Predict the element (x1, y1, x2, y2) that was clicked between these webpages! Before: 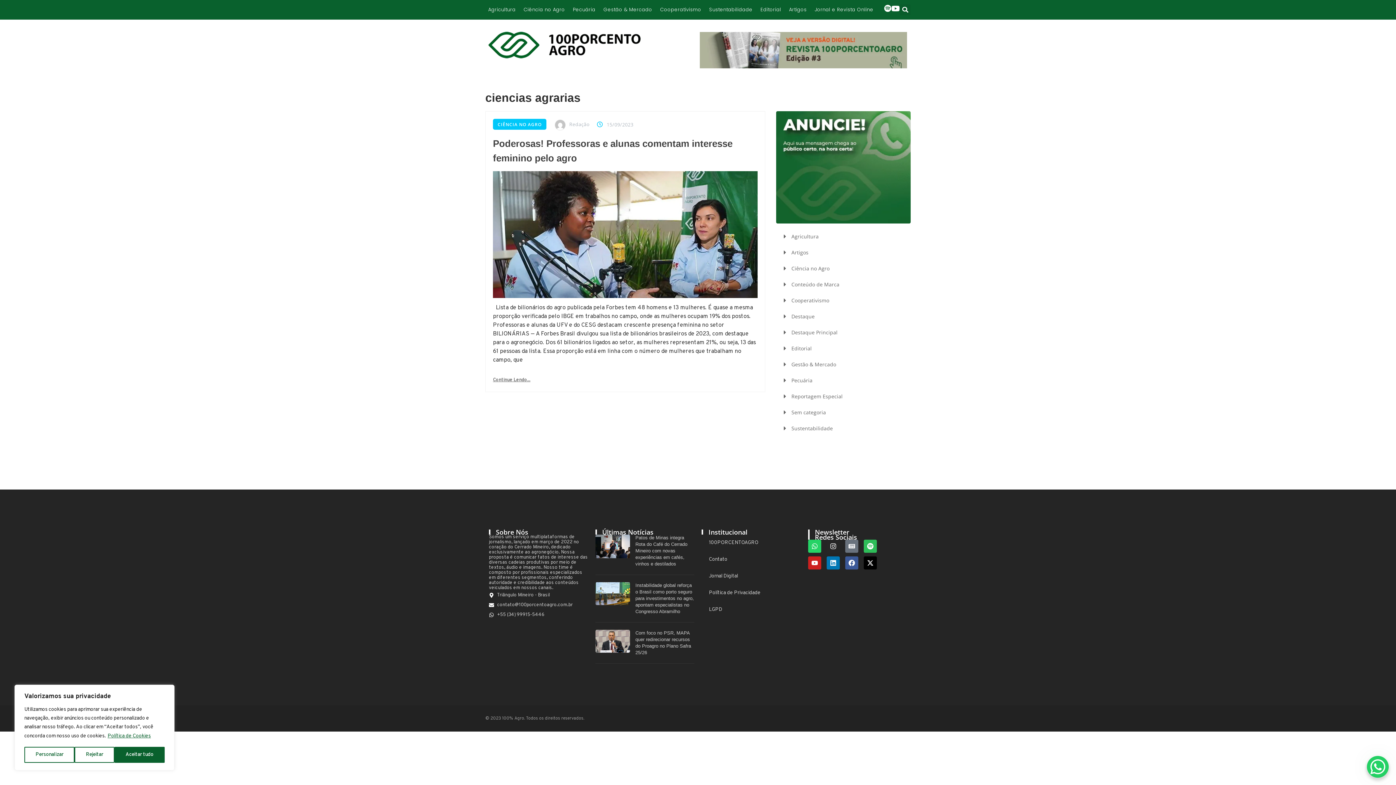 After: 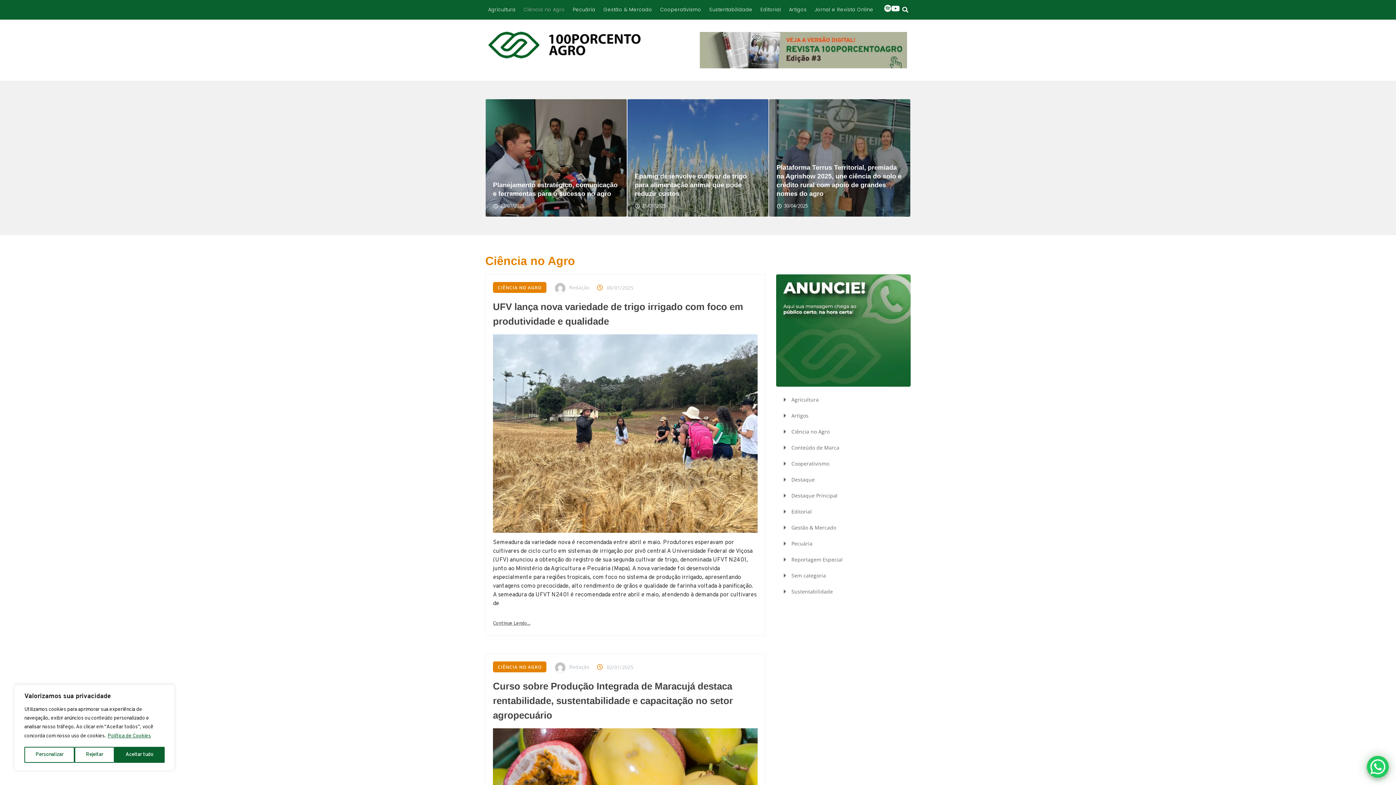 Action: label: Ciência no Agro bbox: (520, 3, 568, 16)